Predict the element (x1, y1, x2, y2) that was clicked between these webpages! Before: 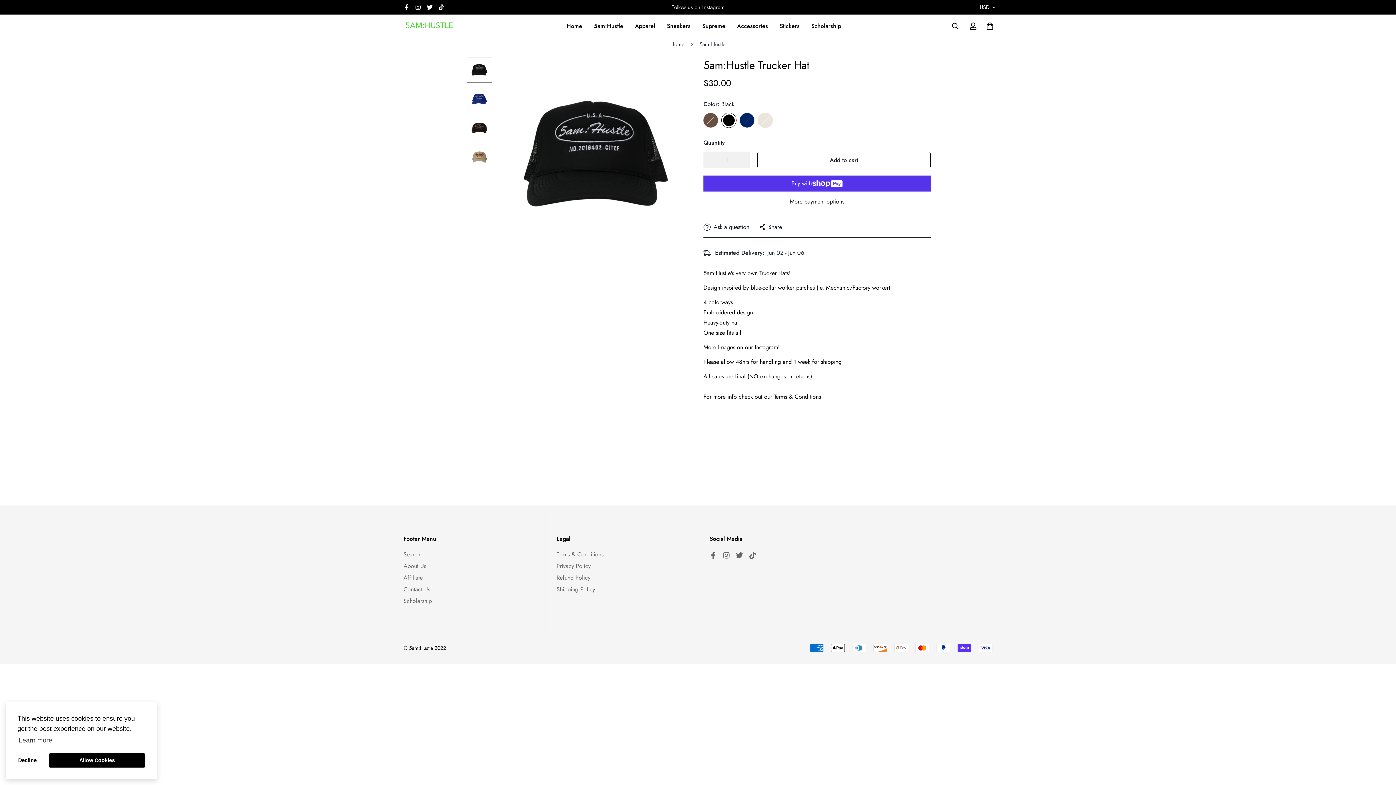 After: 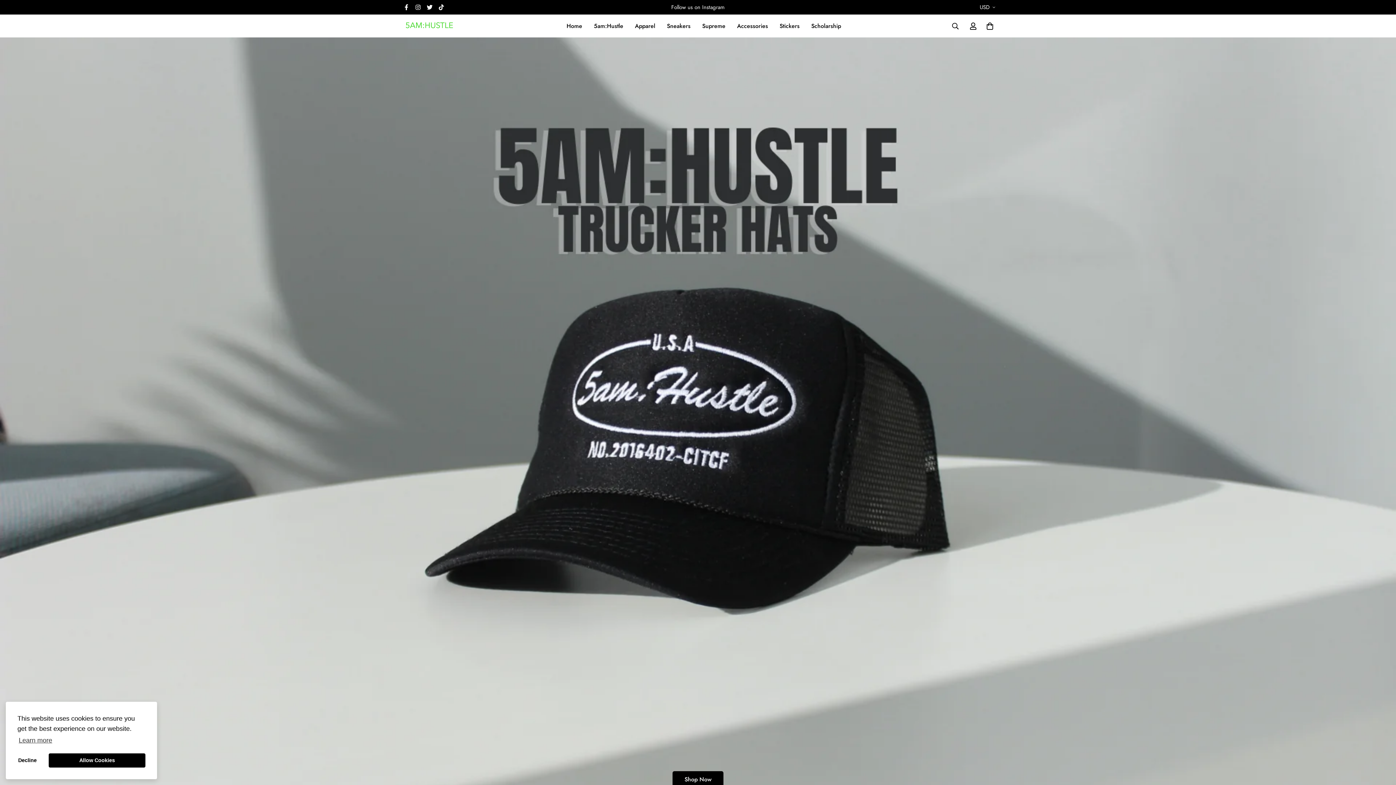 Action: bbox: (403, 15, 456, 36)